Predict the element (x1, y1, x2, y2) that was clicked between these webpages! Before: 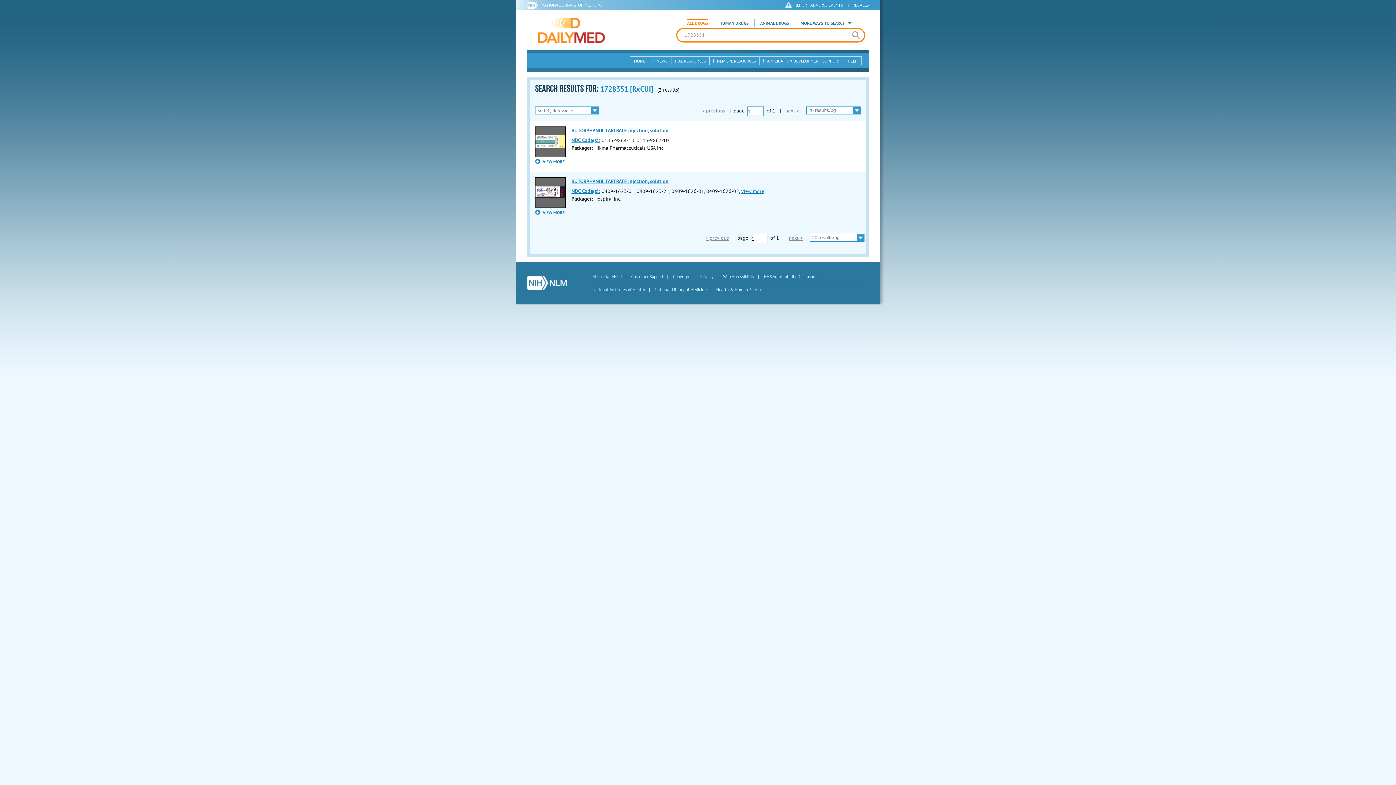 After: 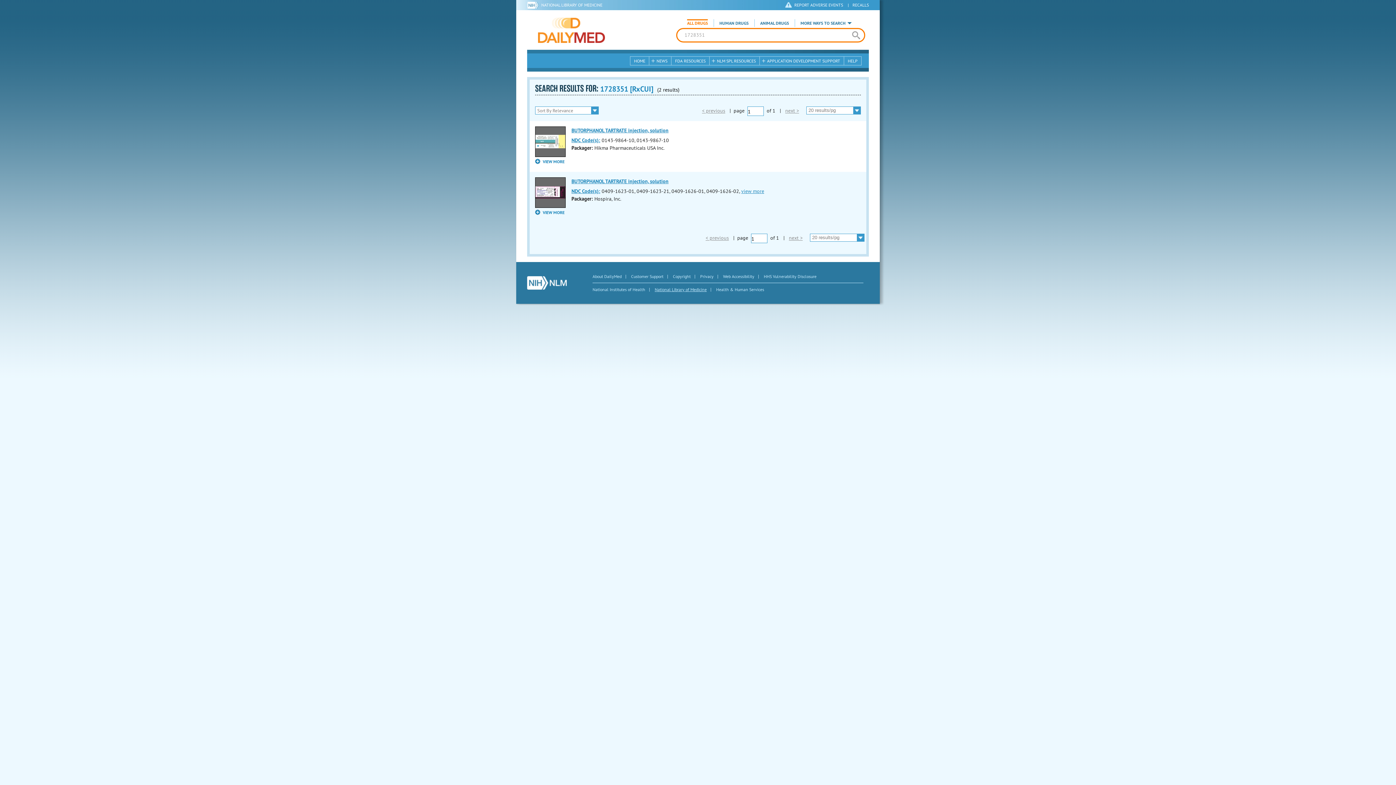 Action: bbox: (654, 286, 706, 292) label: National Library of Medicine